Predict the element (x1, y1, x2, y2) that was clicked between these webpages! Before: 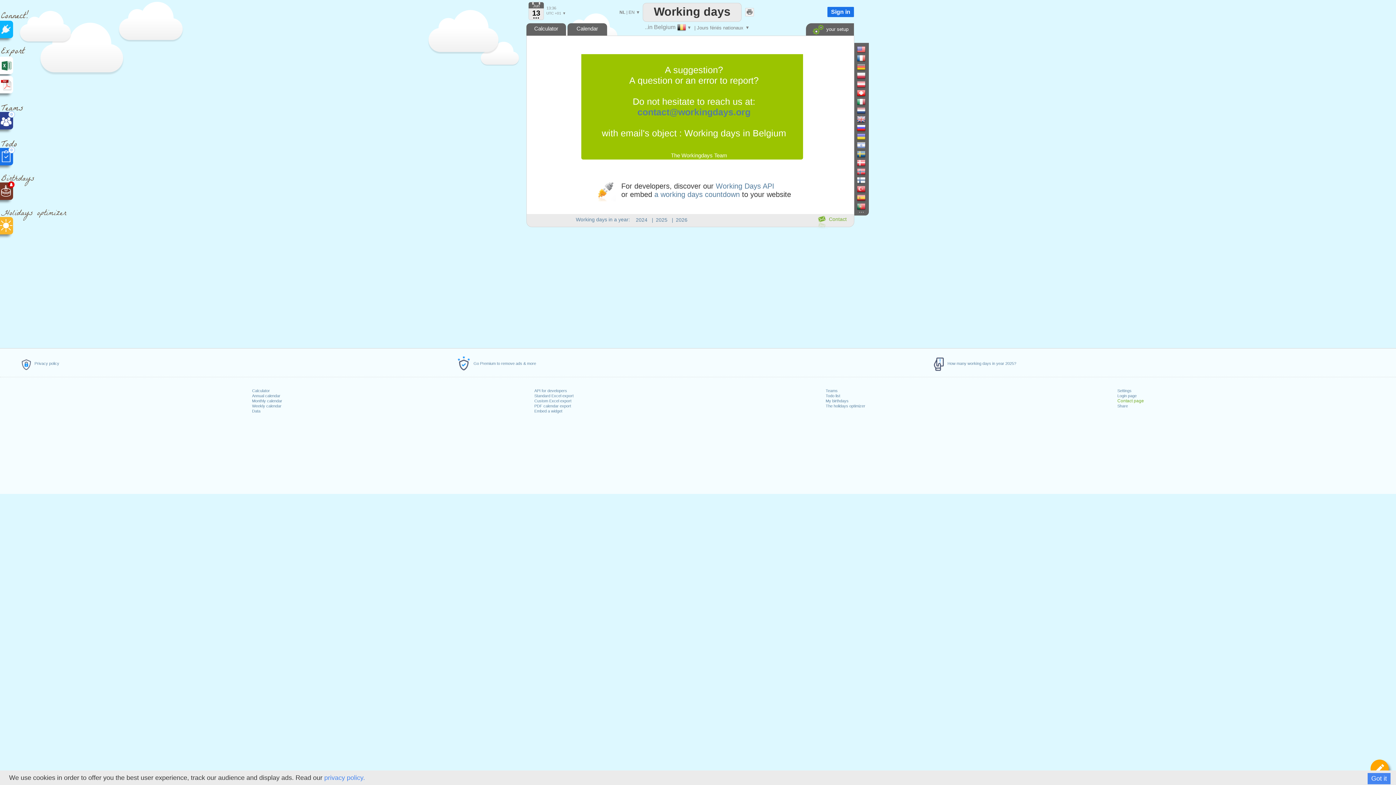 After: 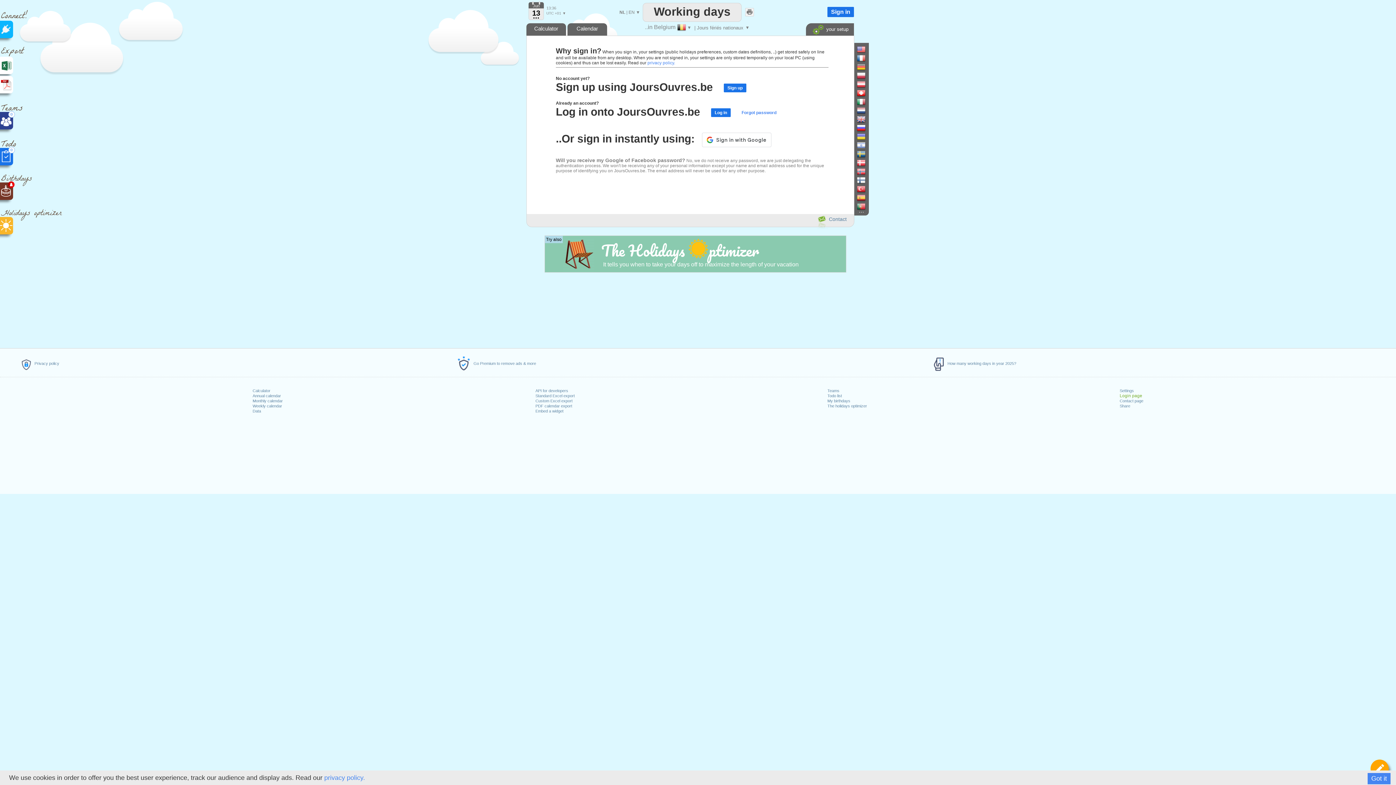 Action: label: Login page bbox: (1117, 393, 1136, 398)